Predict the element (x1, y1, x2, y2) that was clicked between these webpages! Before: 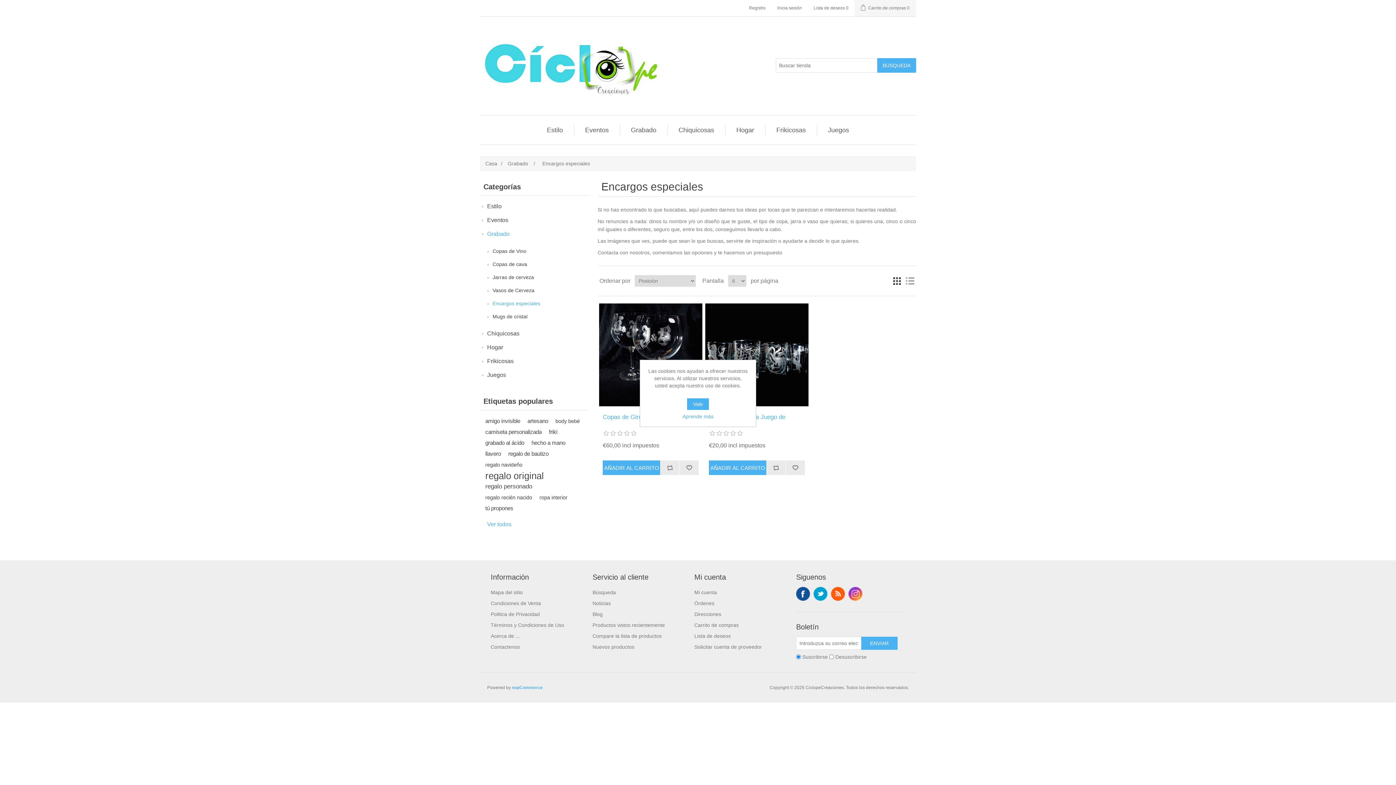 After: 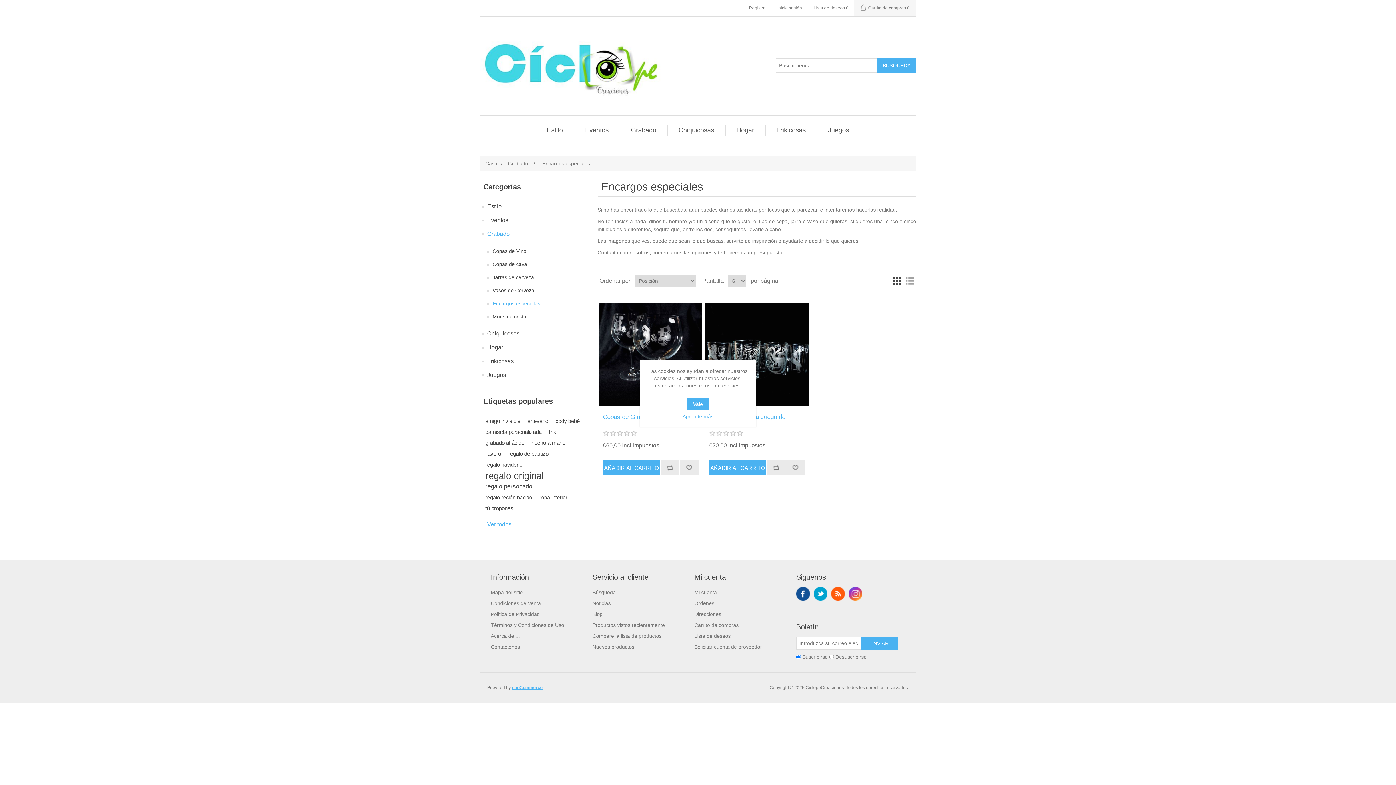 Action: bbox: (512, 685, 542, 690) label: nopCommerce